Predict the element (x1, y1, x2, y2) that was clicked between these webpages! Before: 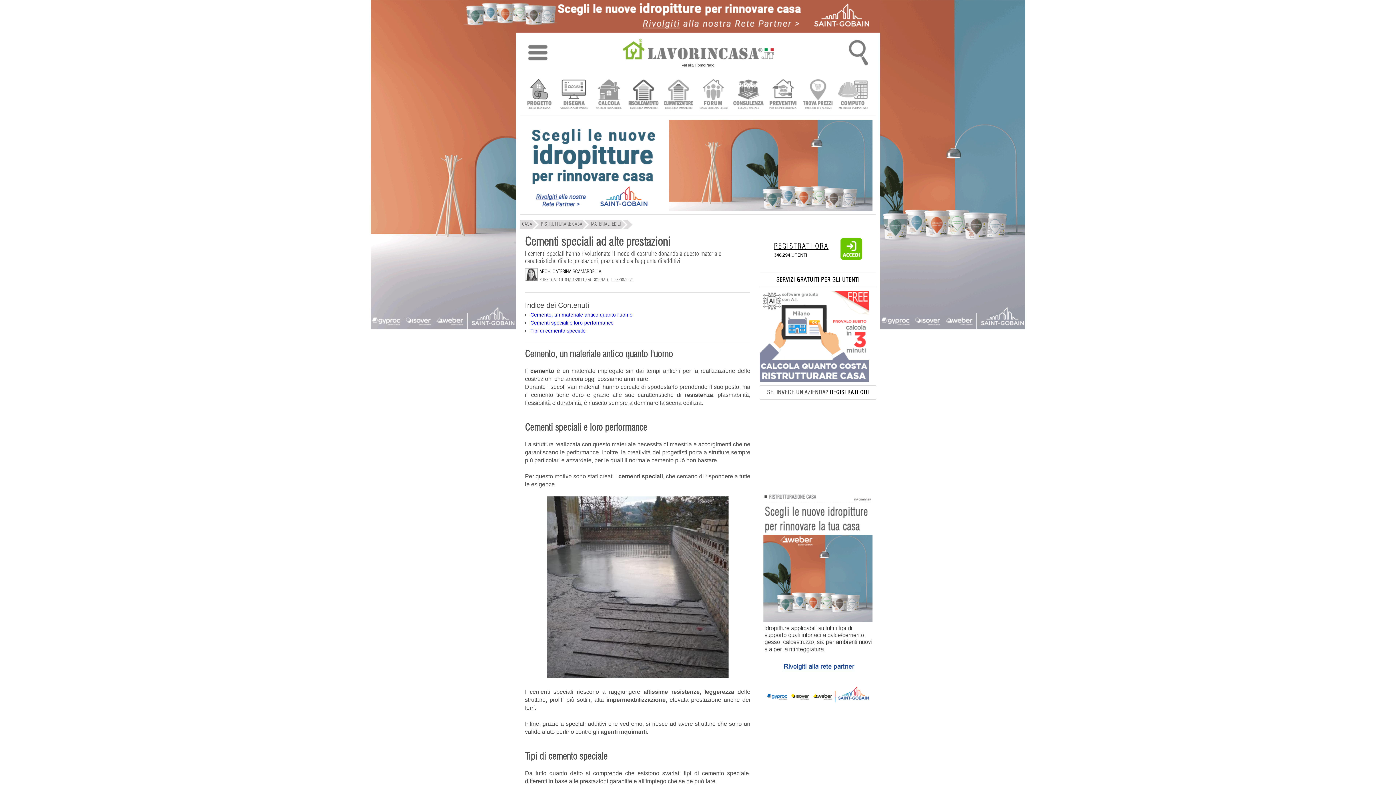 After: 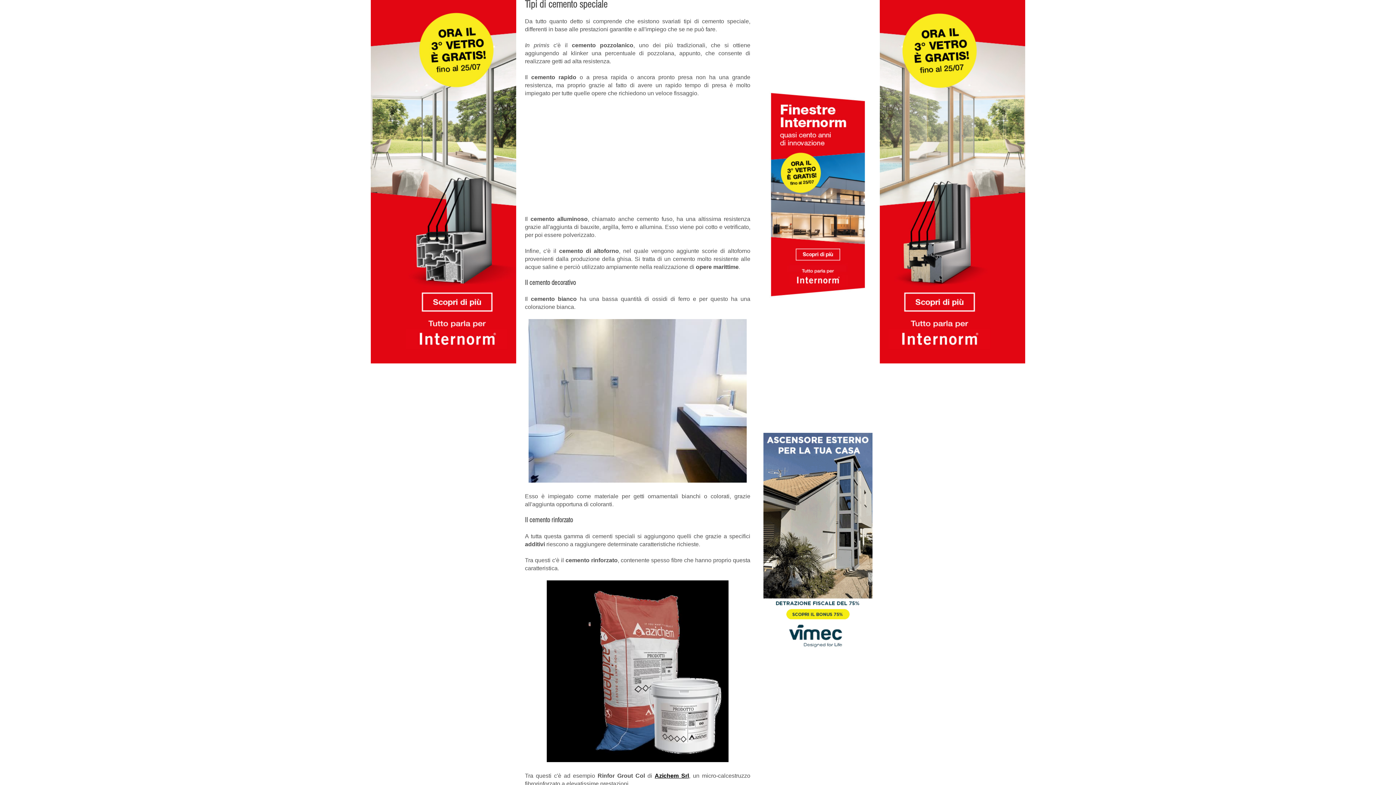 Action: label: Tipi di cemento speciale bbox: (530, 328, 585, 333)